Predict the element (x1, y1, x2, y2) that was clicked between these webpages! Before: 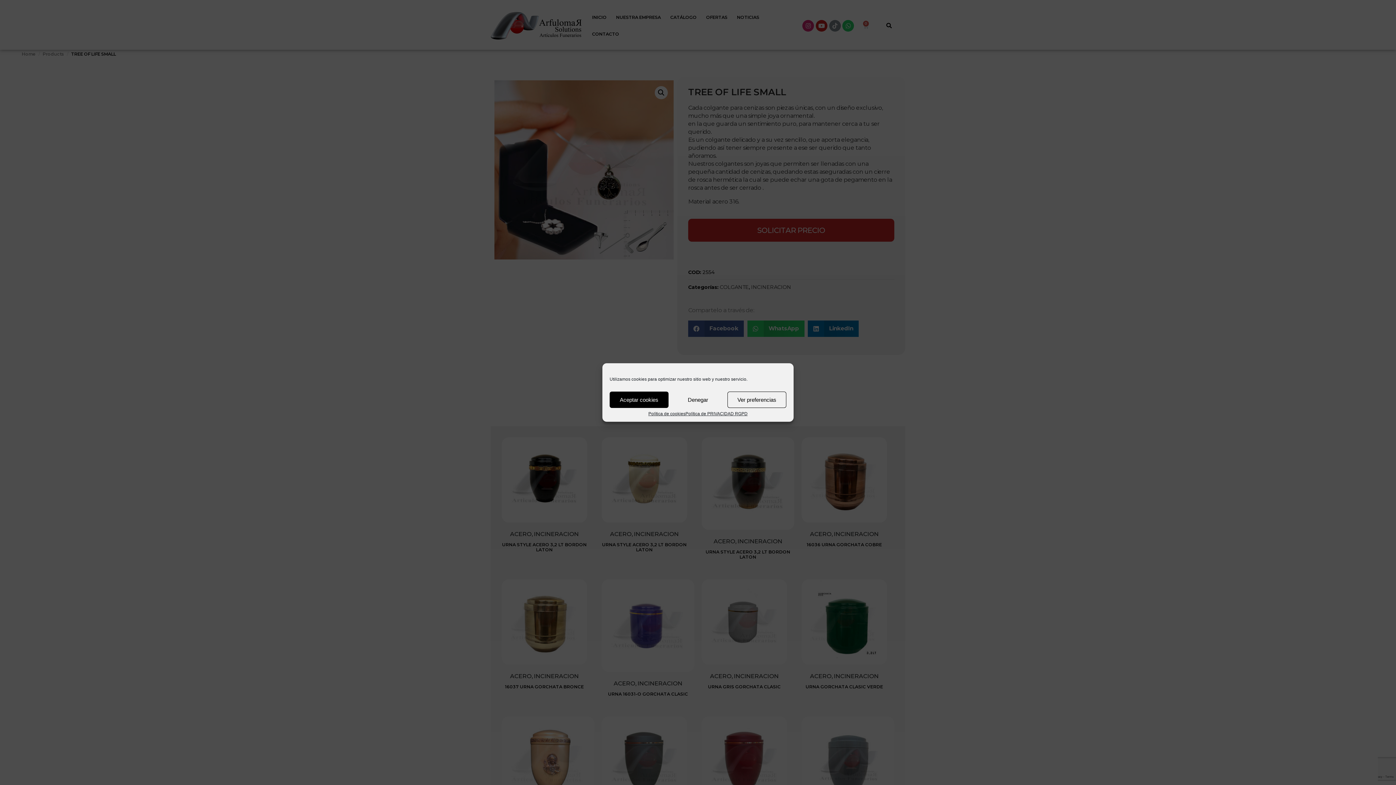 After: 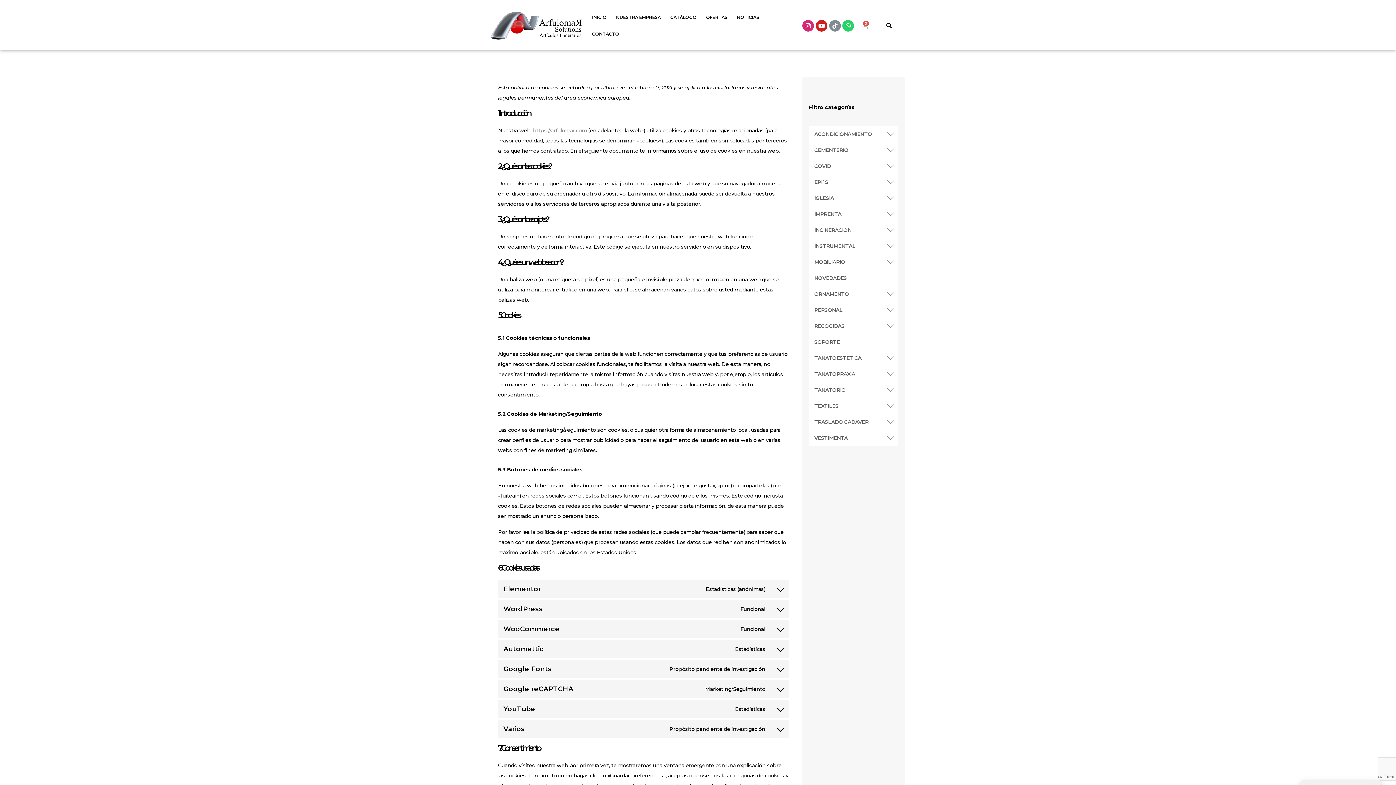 Action: bbox: (648, 411, 685, 416) label: Política de cookies